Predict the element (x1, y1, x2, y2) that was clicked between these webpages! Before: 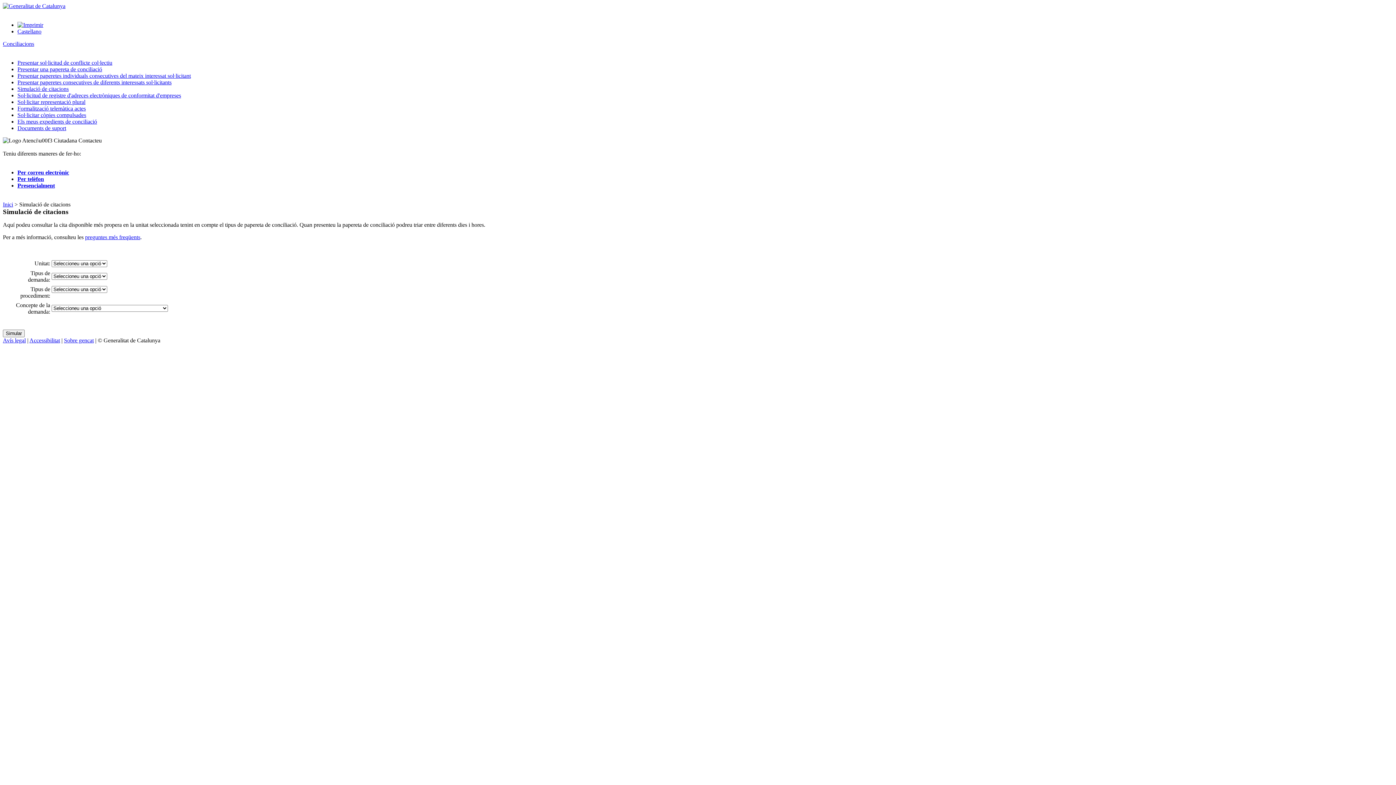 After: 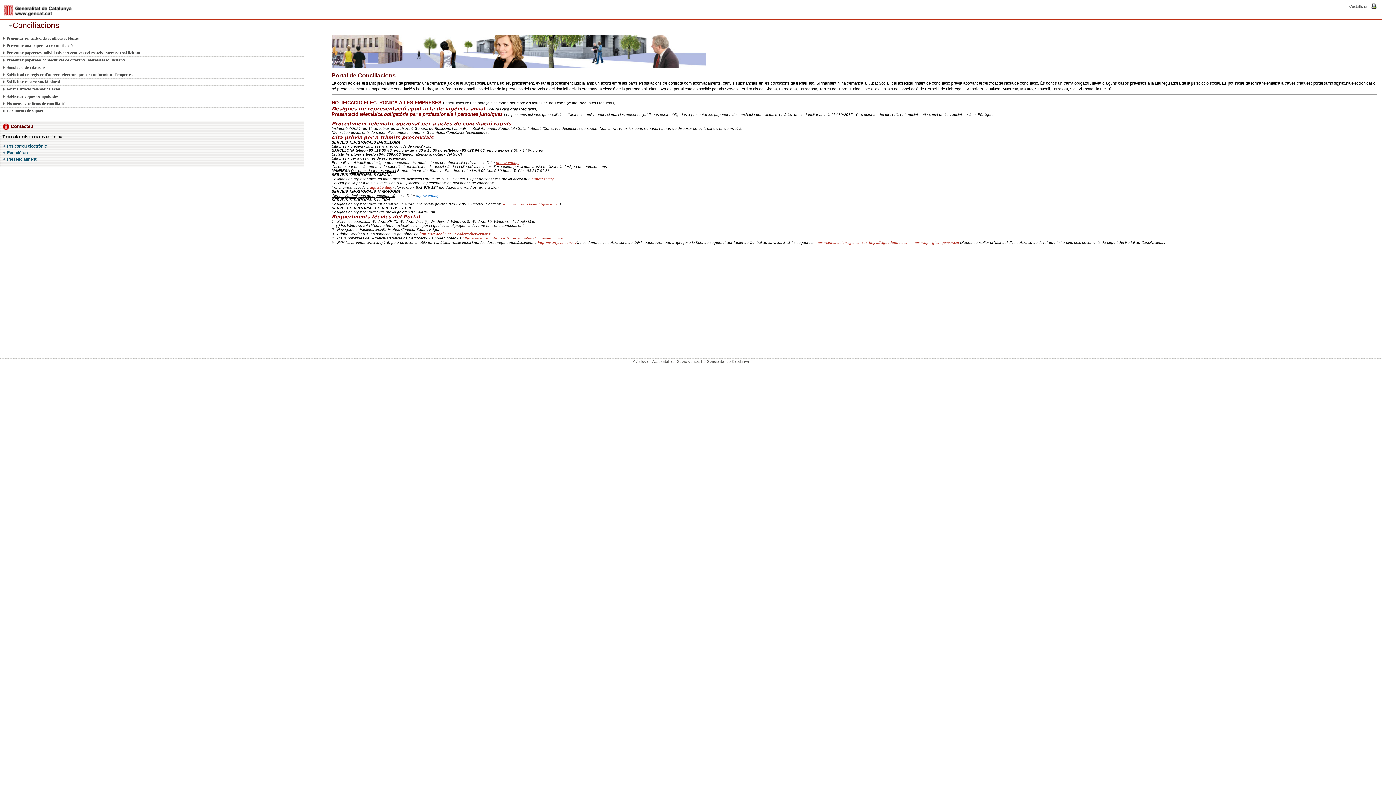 Action: label: Inici bbox: (2, 201, 13, 207)